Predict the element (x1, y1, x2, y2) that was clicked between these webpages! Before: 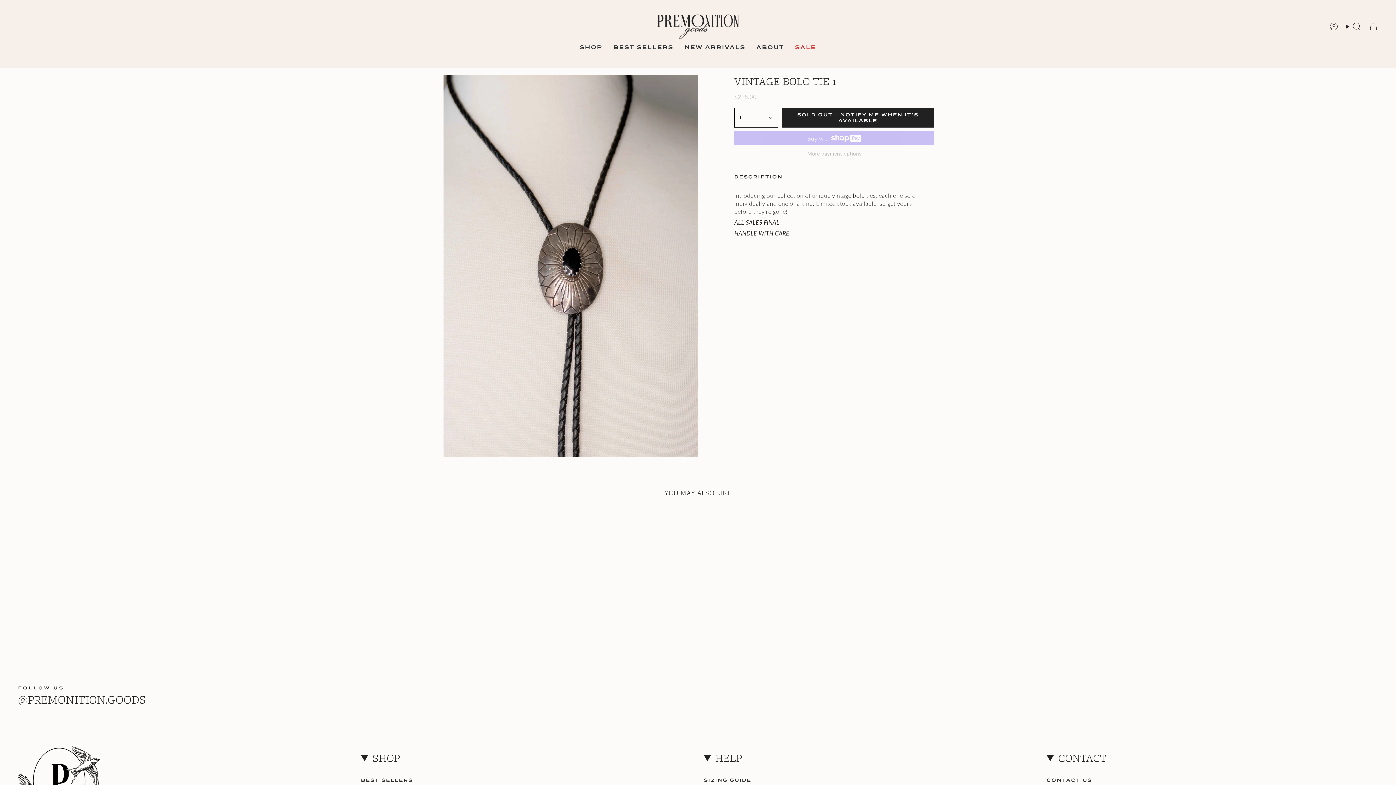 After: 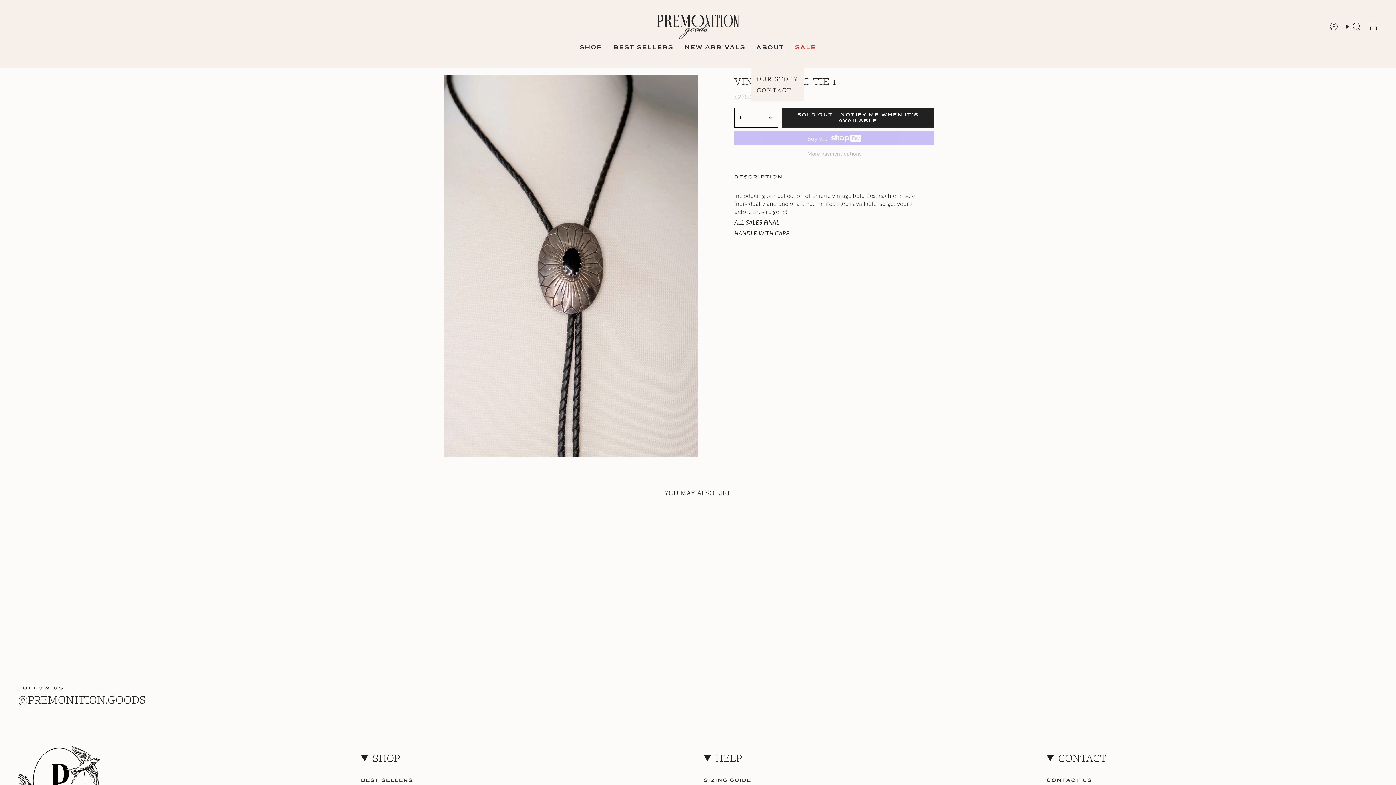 Action: bbox: (751, 38, 789, 55) label: ABOUT